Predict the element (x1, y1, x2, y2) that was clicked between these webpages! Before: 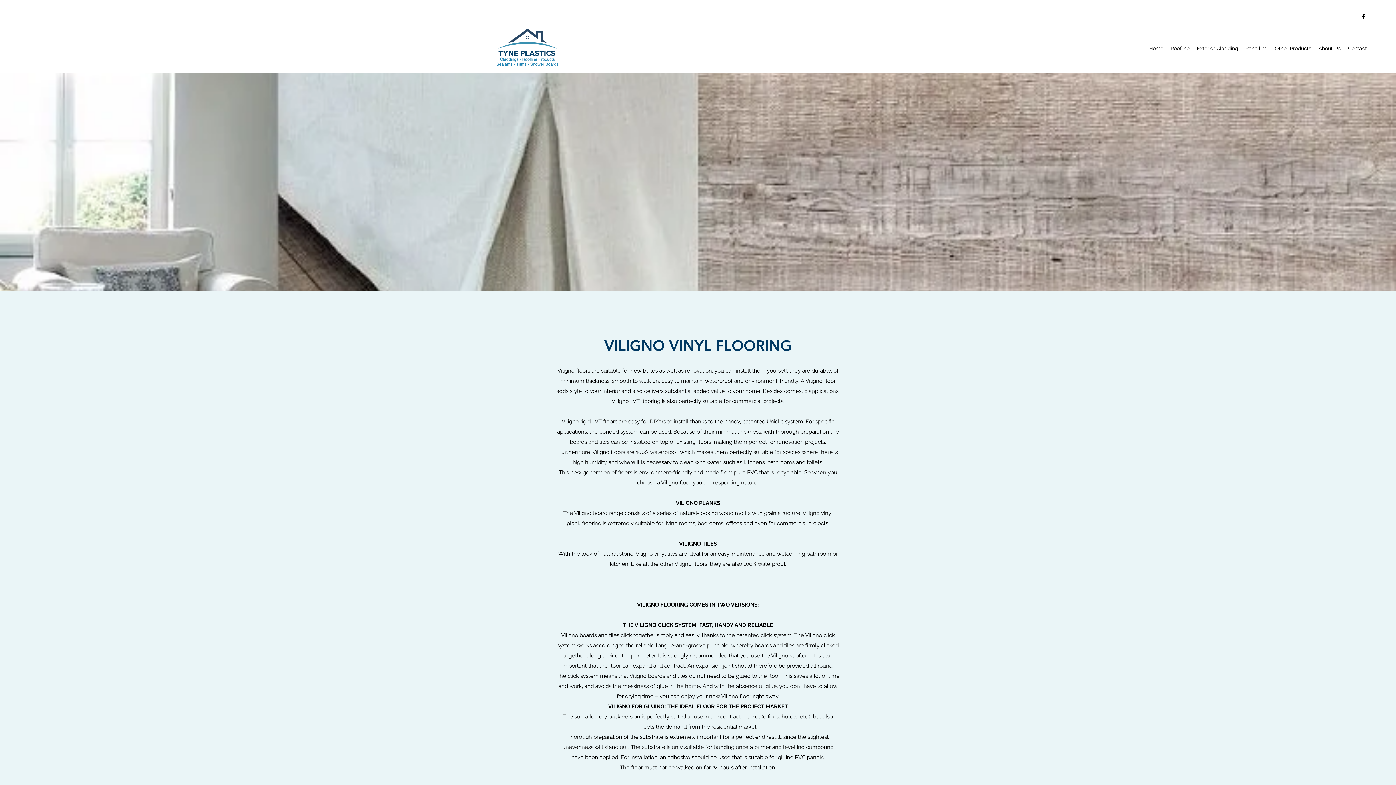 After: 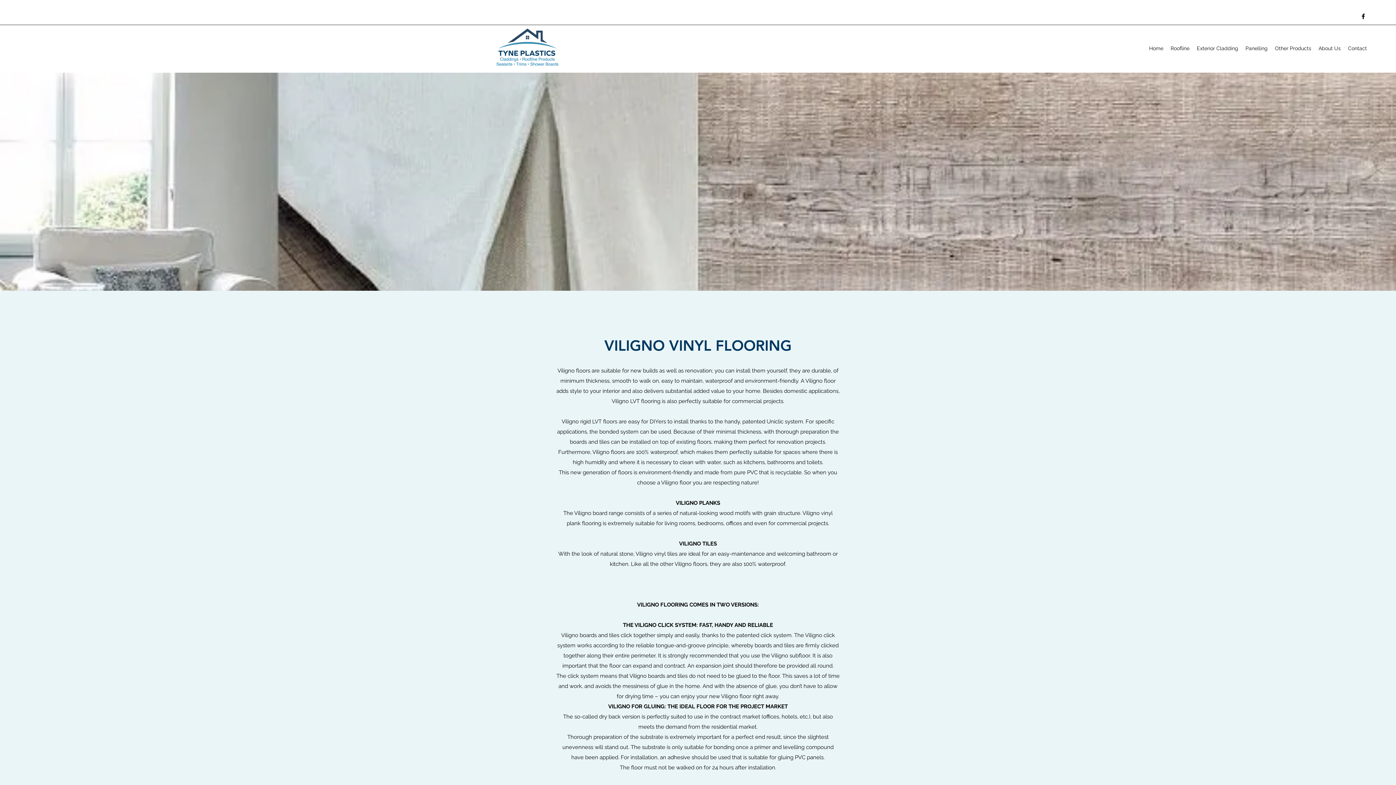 Action: label: Panelling bbox: (1242, 42, 1271, 53)